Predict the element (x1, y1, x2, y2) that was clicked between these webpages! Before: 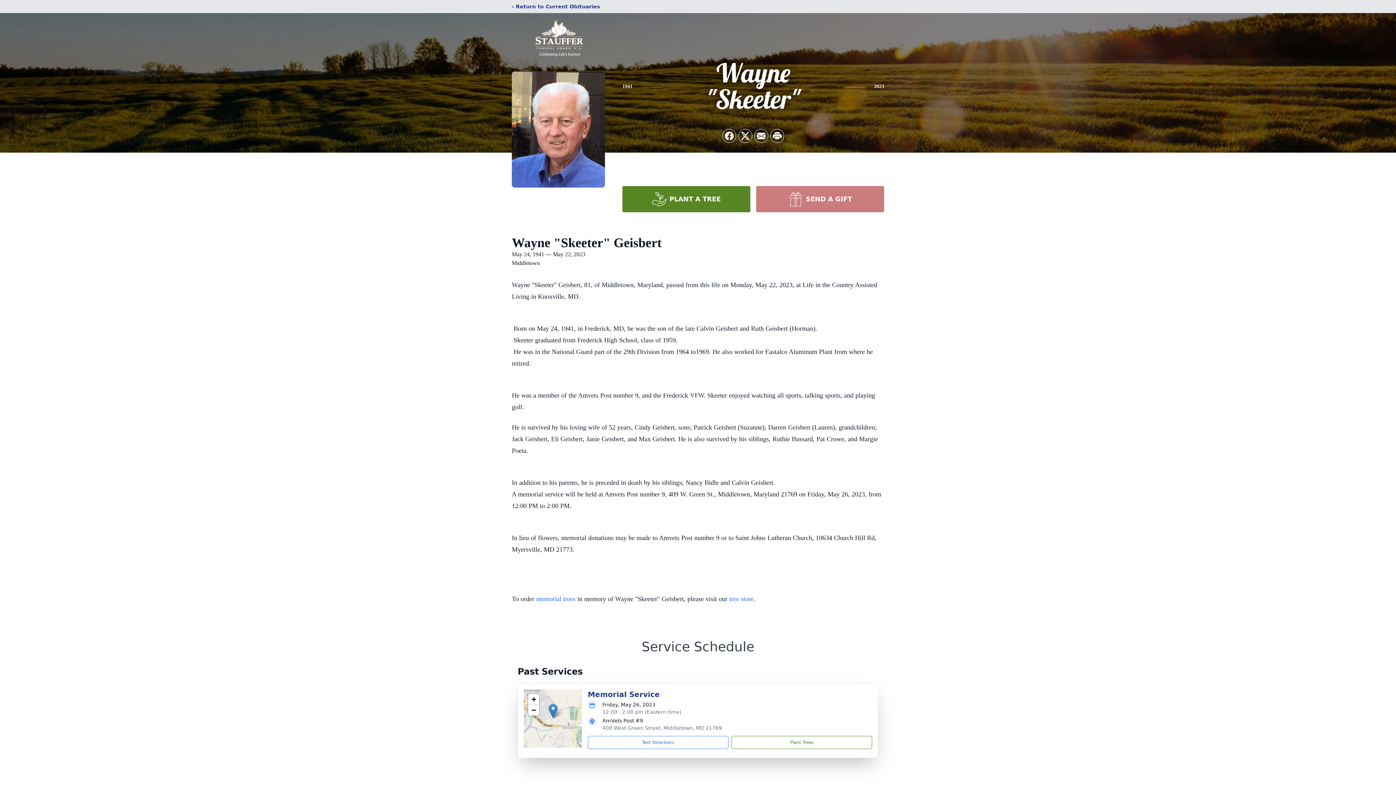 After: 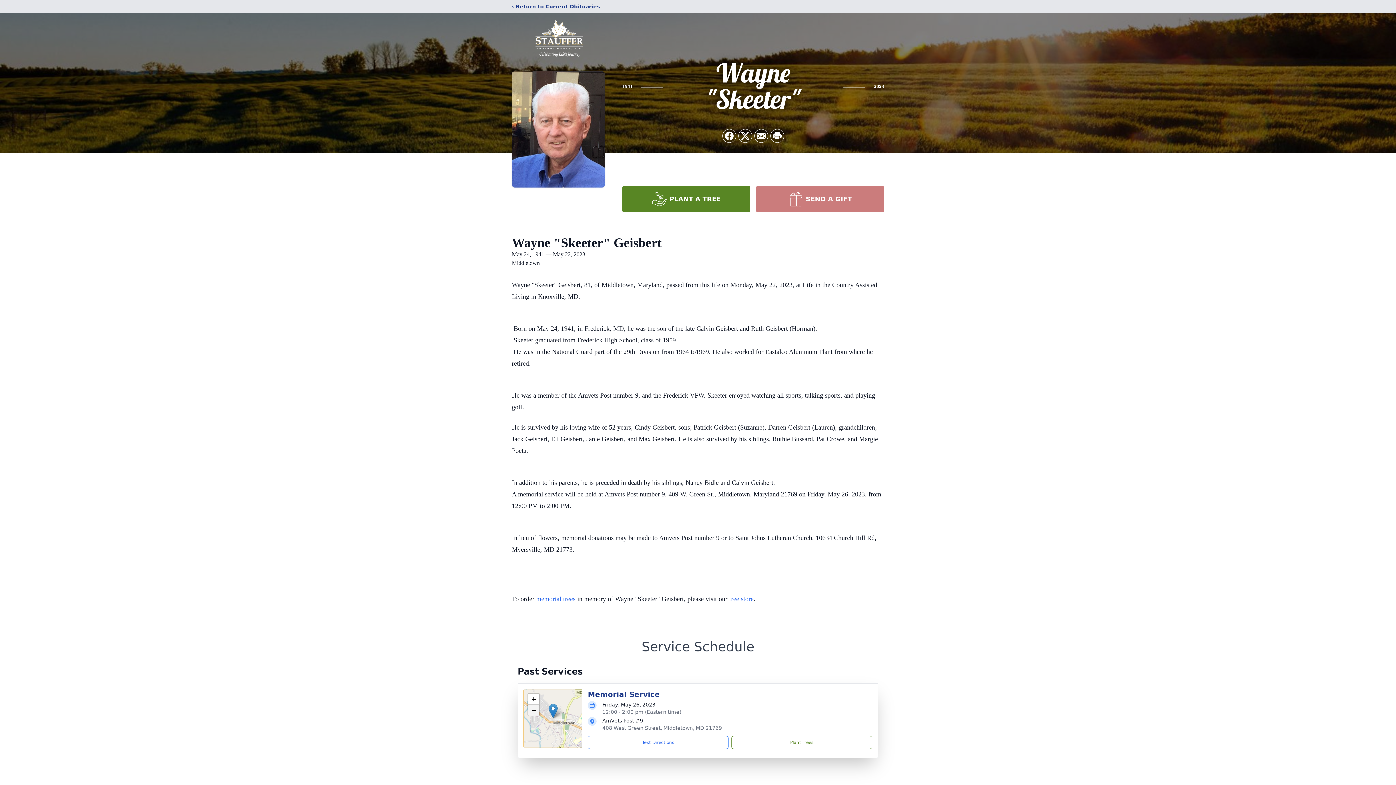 Action: label: Zoom out bbox: (528, 705, 539, 716)